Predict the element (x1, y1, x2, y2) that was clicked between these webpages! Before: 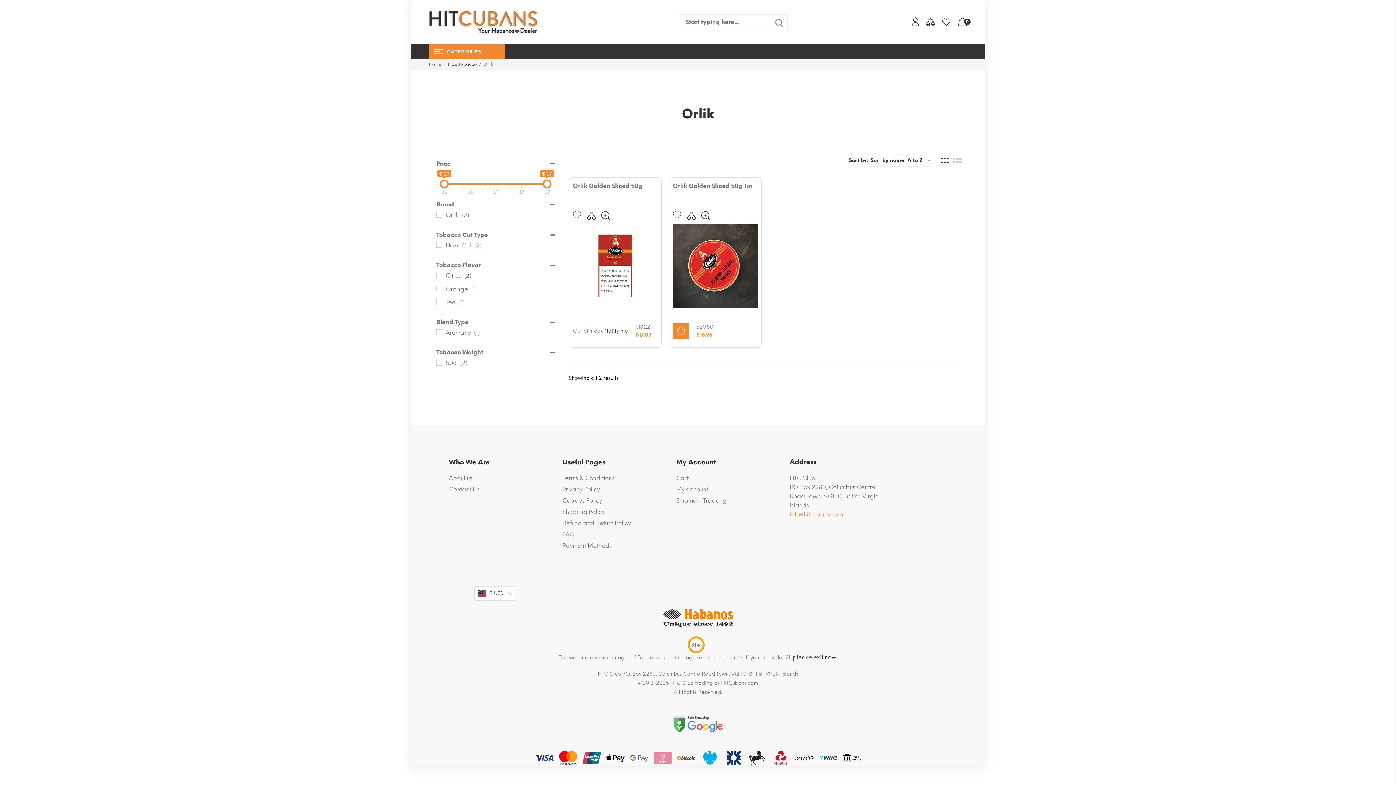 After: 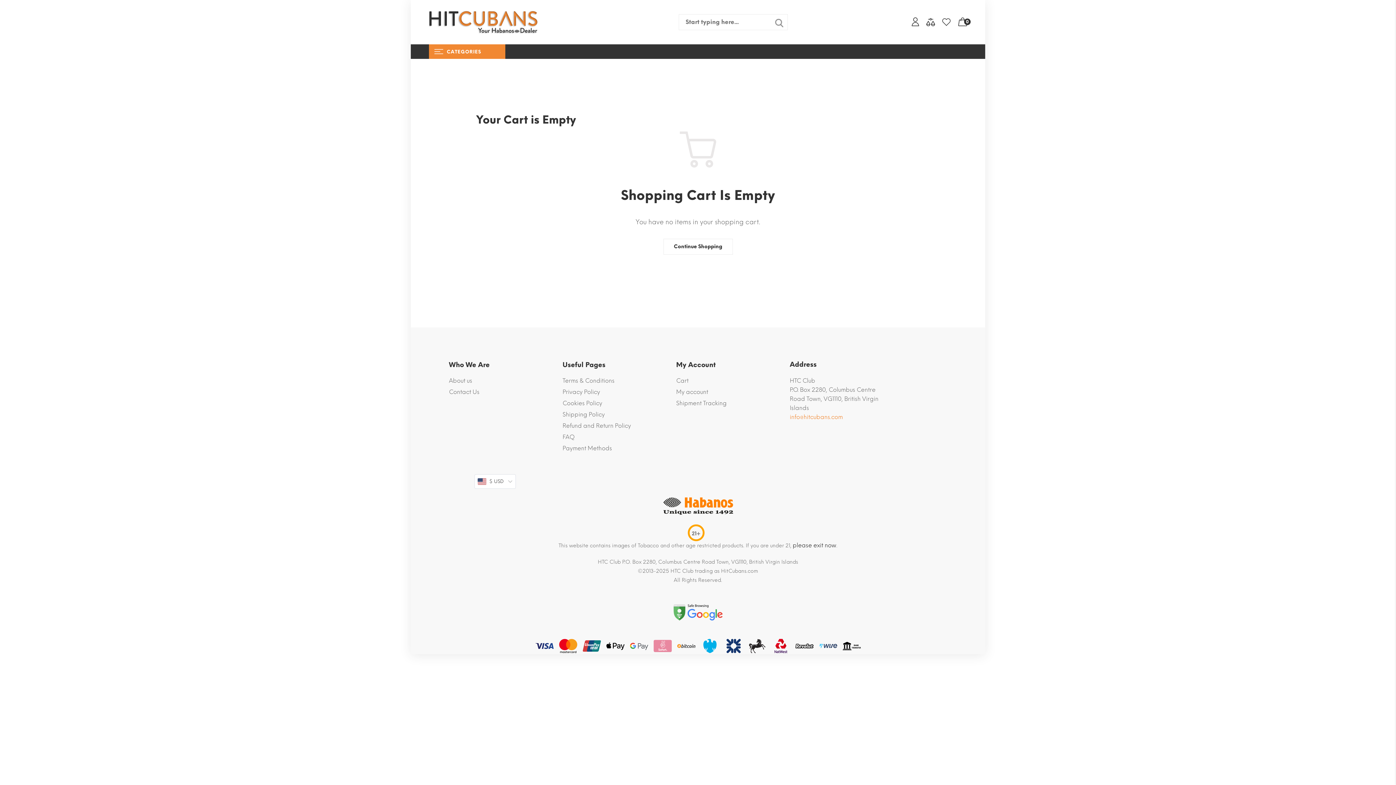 Action: bbox: (676, 472, 688, 483) label: Cart